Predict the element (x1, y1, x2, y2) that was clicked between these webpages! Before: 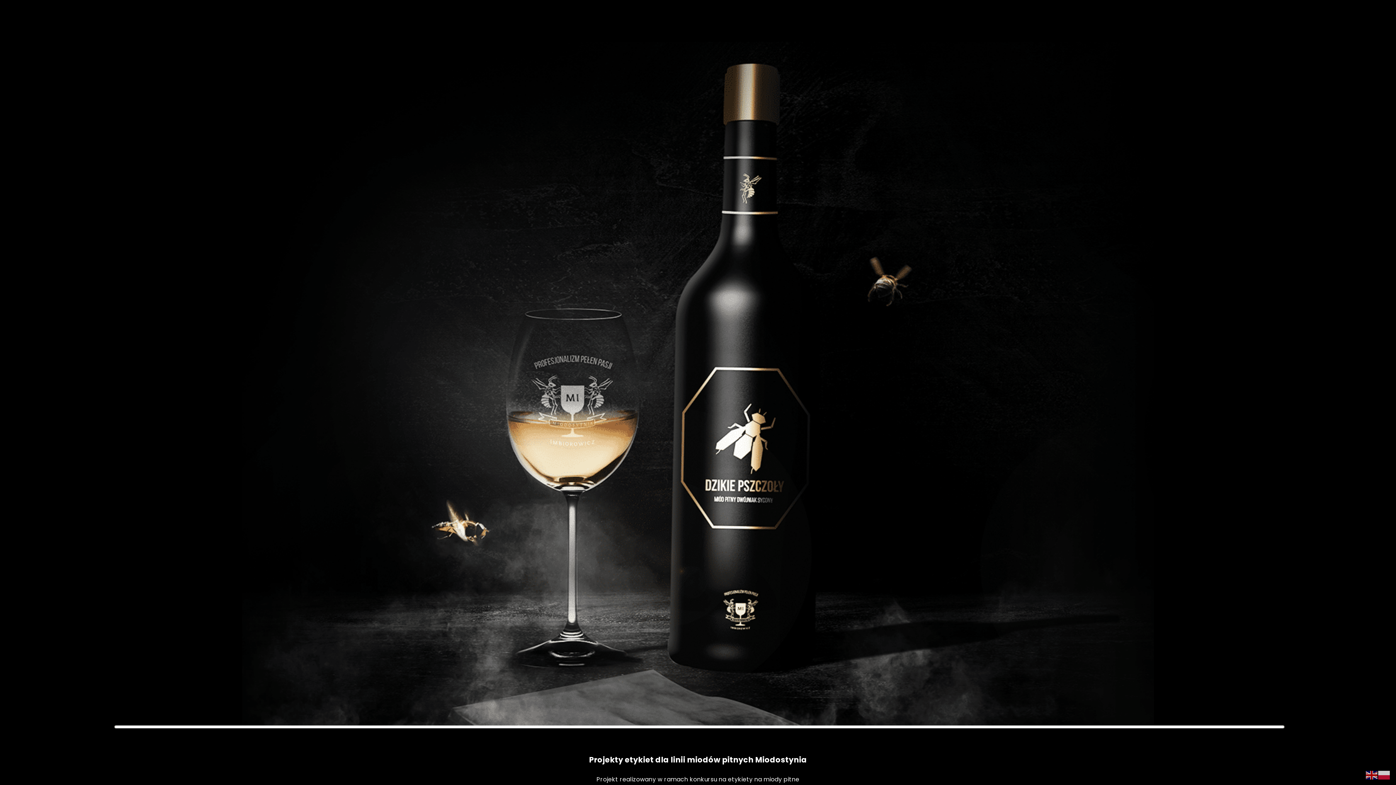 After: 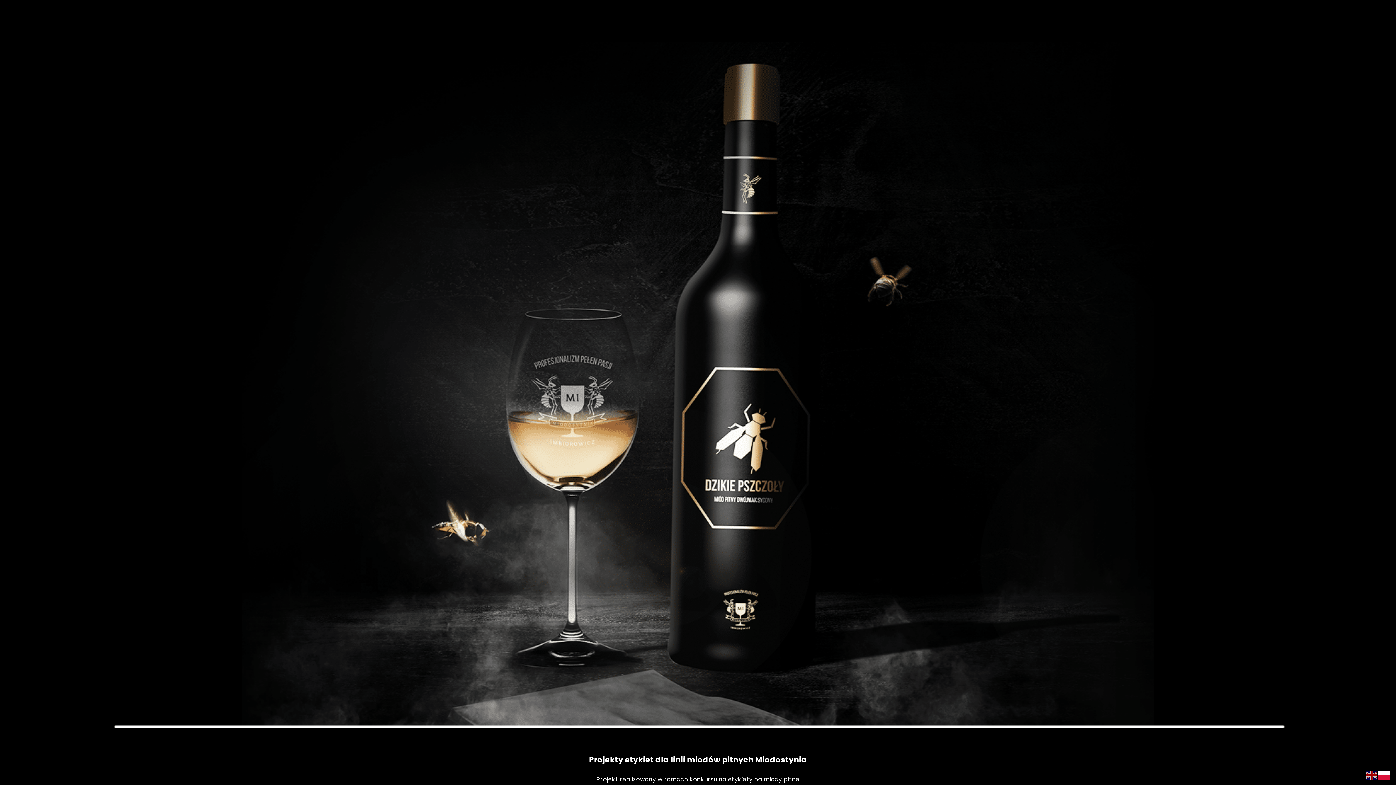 Action: bbox: (1378, 771, 1390, 779)